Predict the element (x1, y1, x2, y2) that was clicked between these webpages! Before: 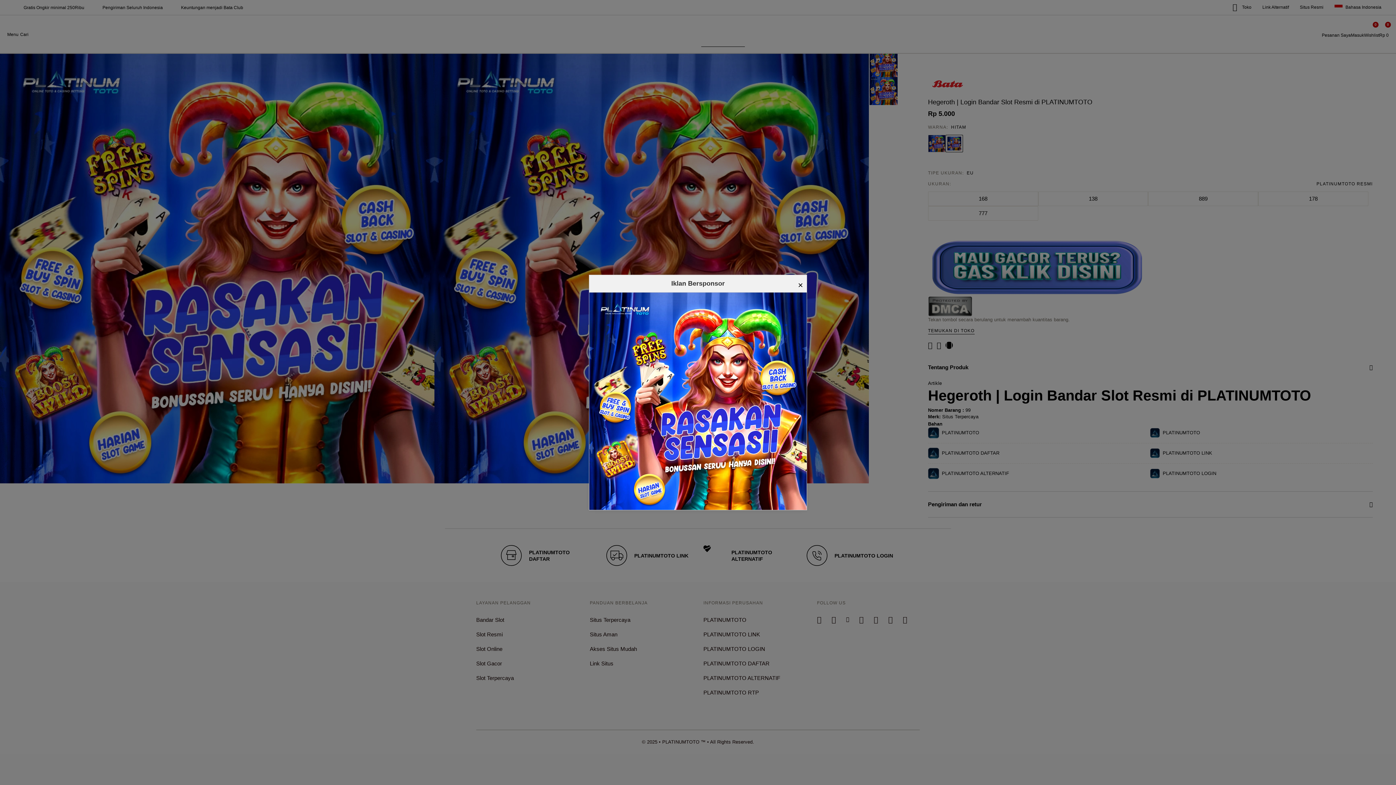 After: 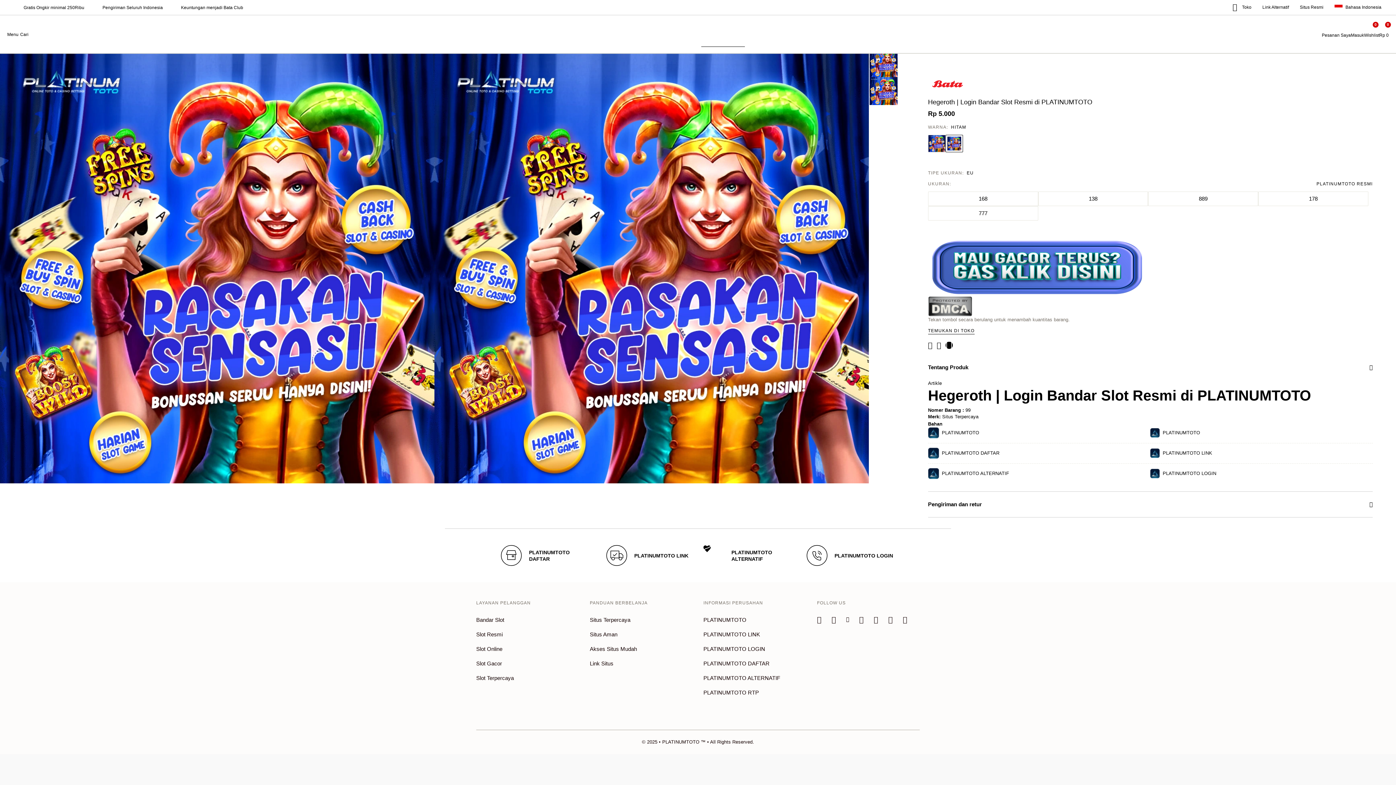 Action: bbox: (798, 278, 803, 292) label: ×